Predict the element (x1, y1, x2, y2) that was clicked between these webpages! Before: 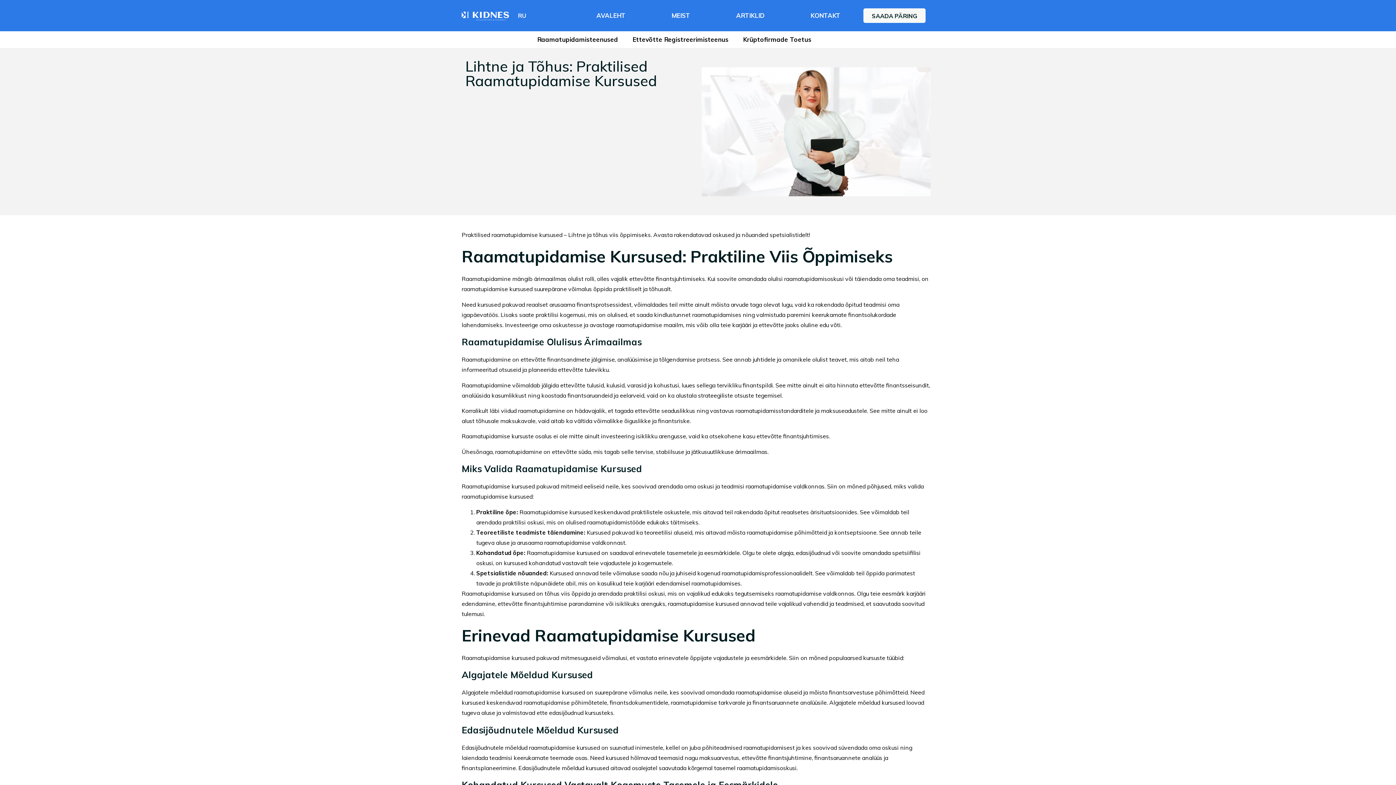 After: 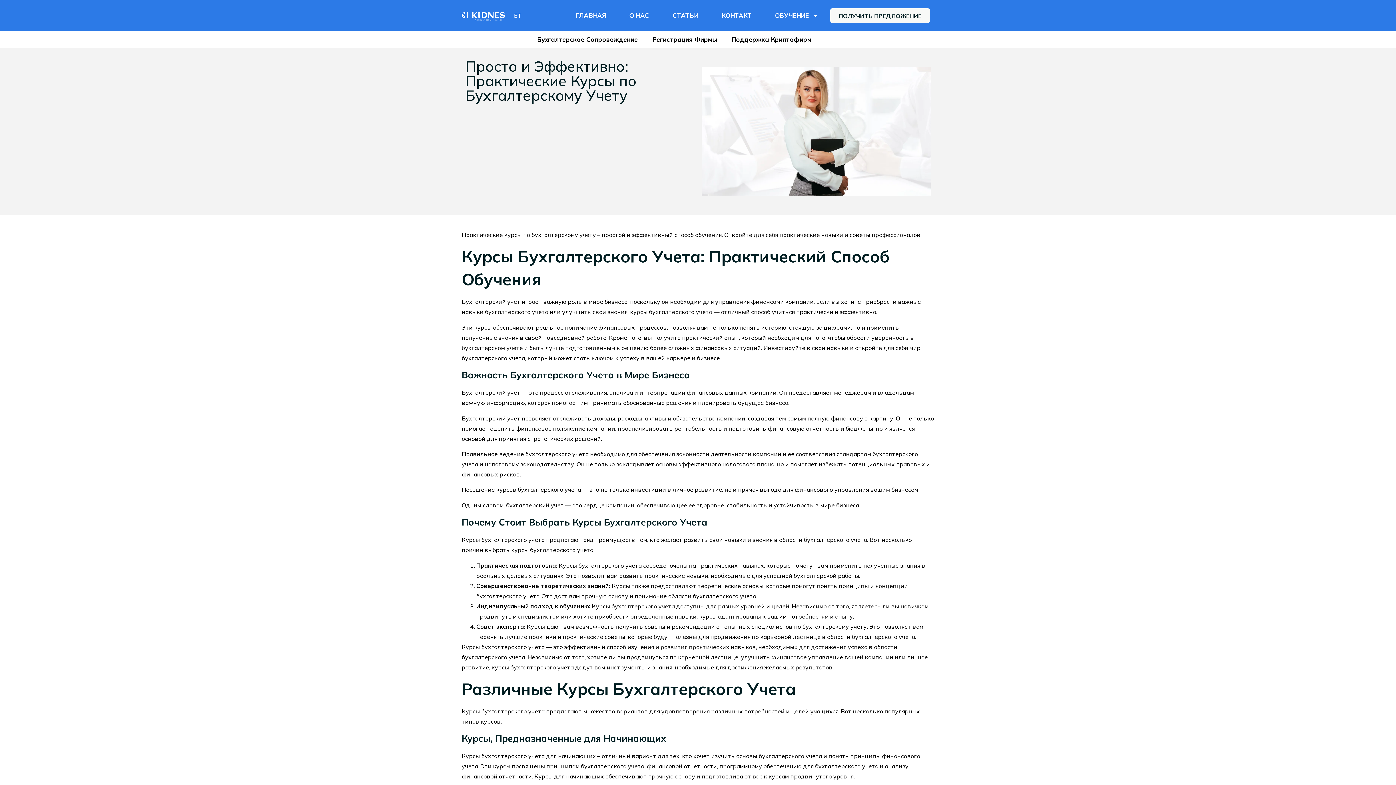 Action: label: RU bbox: (516, 7, 528, 24)